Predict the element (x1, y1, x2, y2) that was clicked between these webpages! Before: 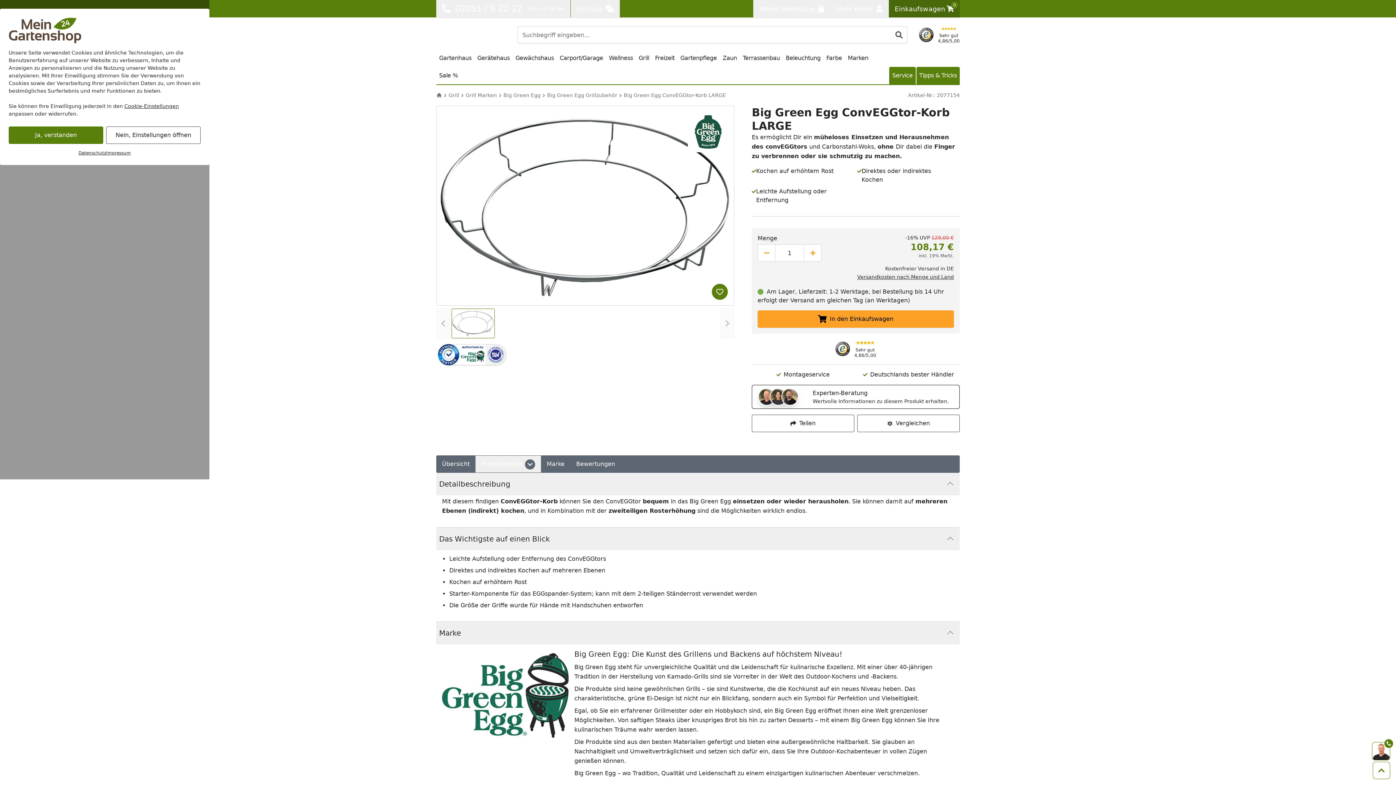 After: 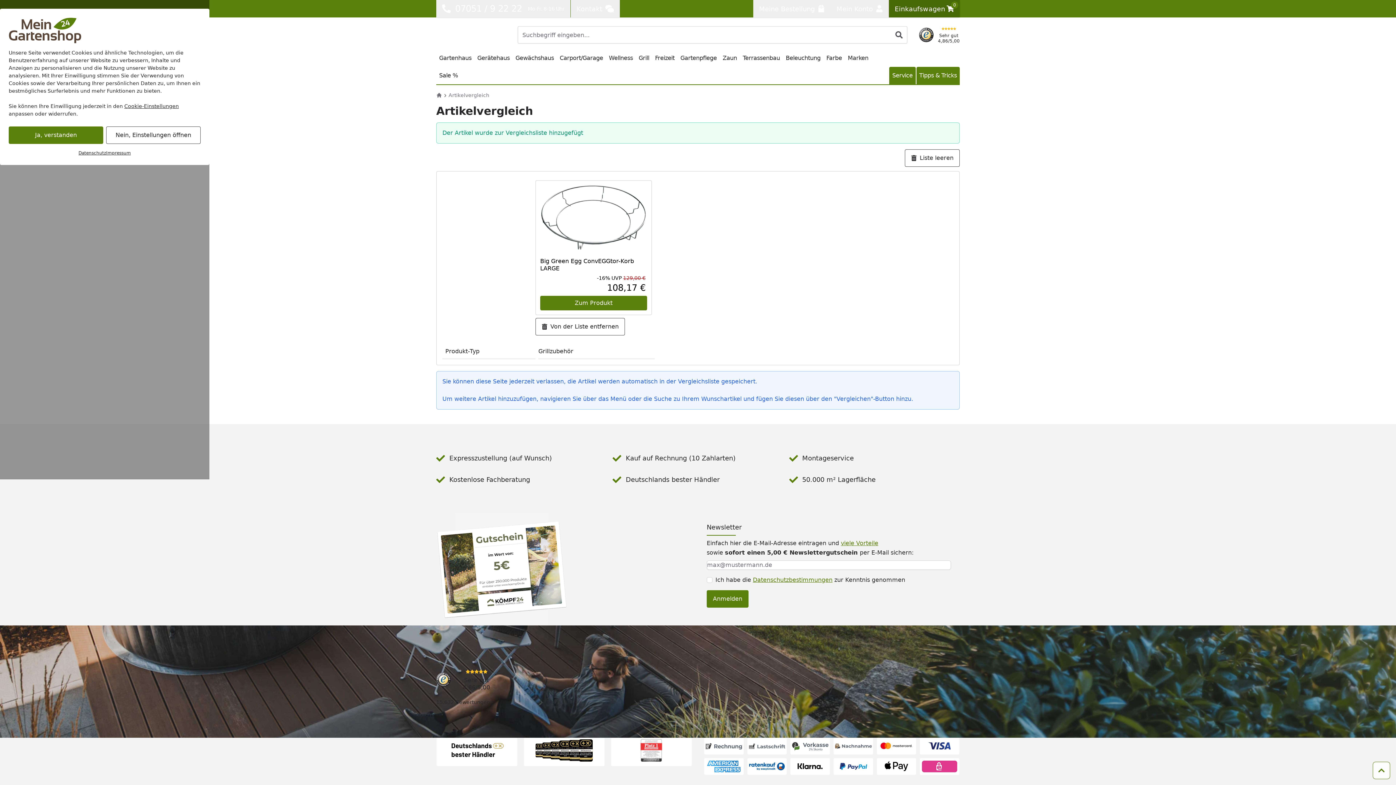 Action: label: Vergleichen bbox: (857, 414, 959, 432)